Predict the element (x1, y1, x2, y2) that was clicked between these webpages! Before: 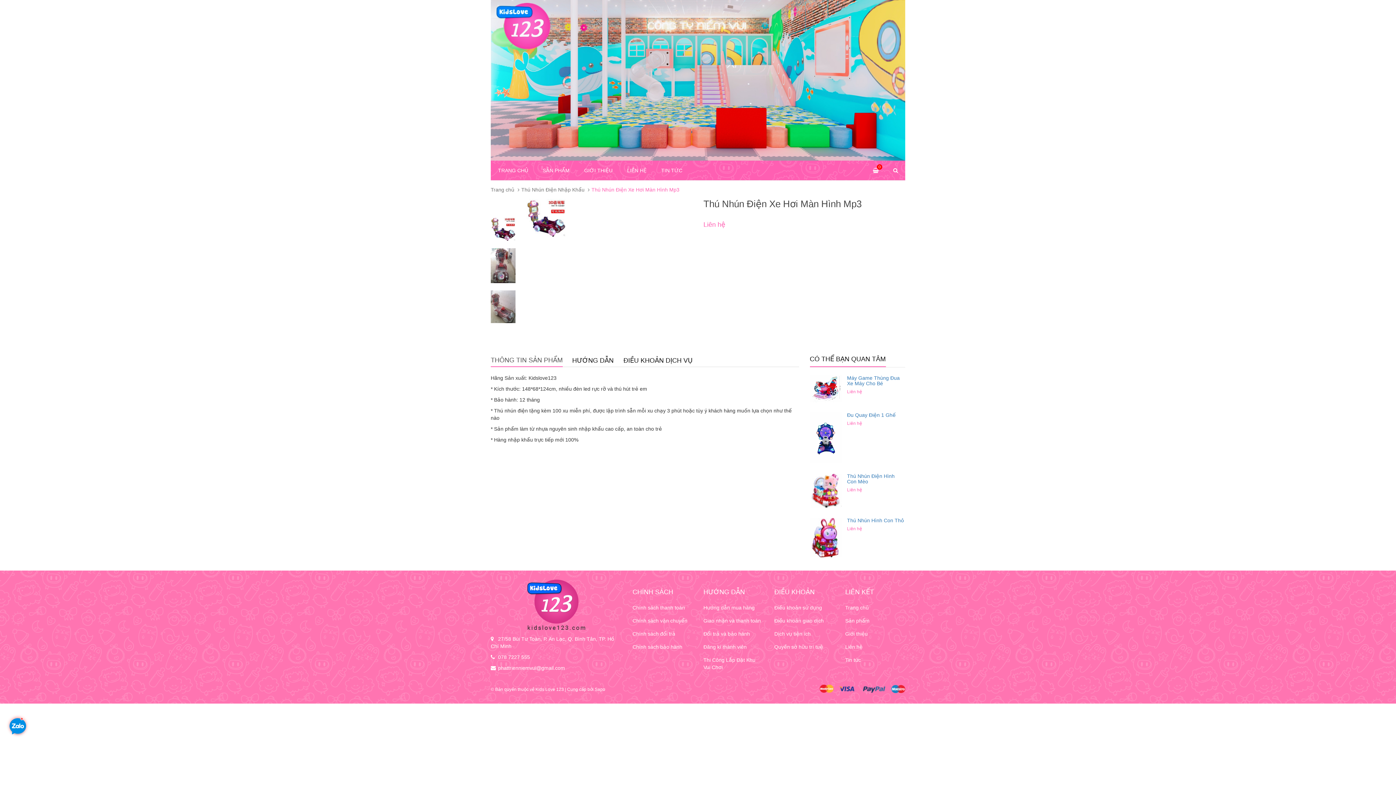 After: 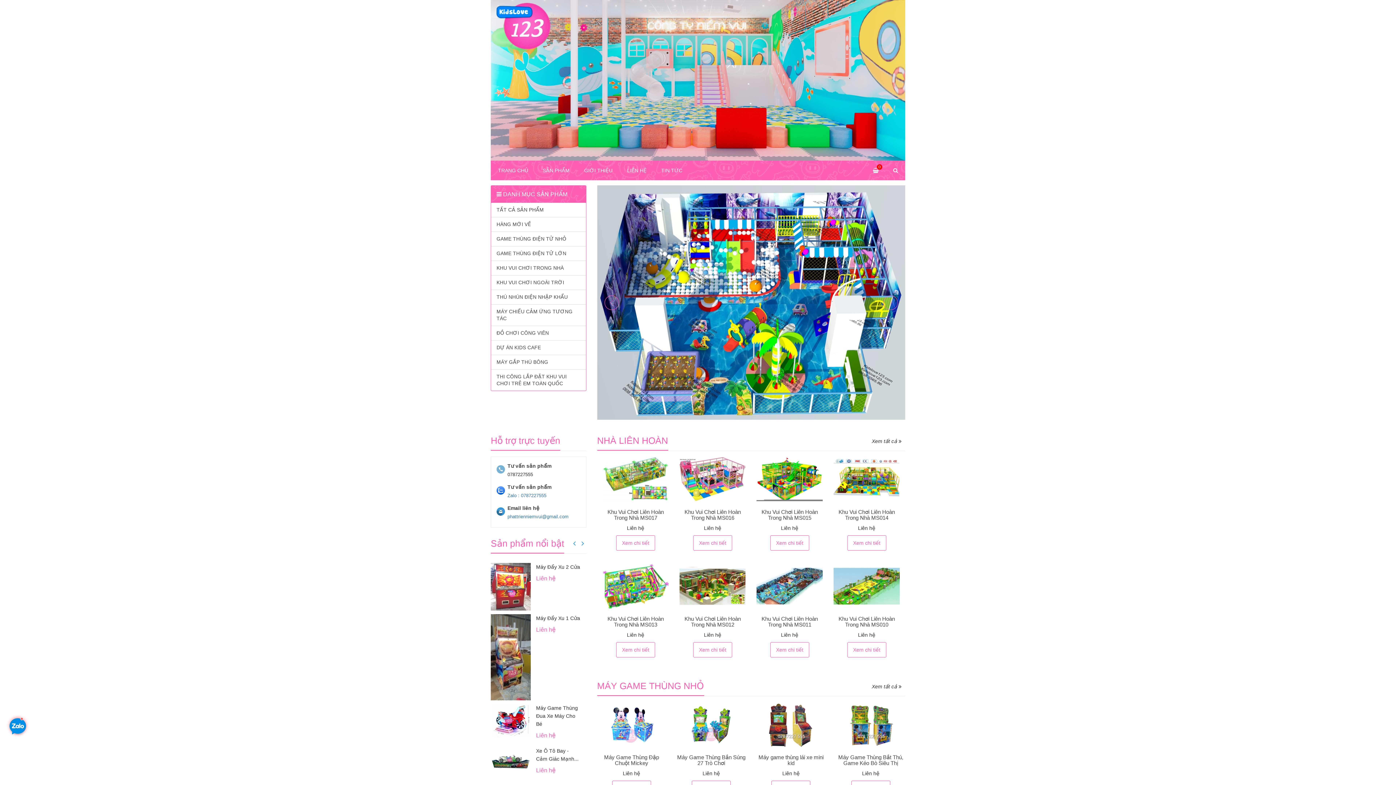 Action: bbox: (490, 0, 905, 160)